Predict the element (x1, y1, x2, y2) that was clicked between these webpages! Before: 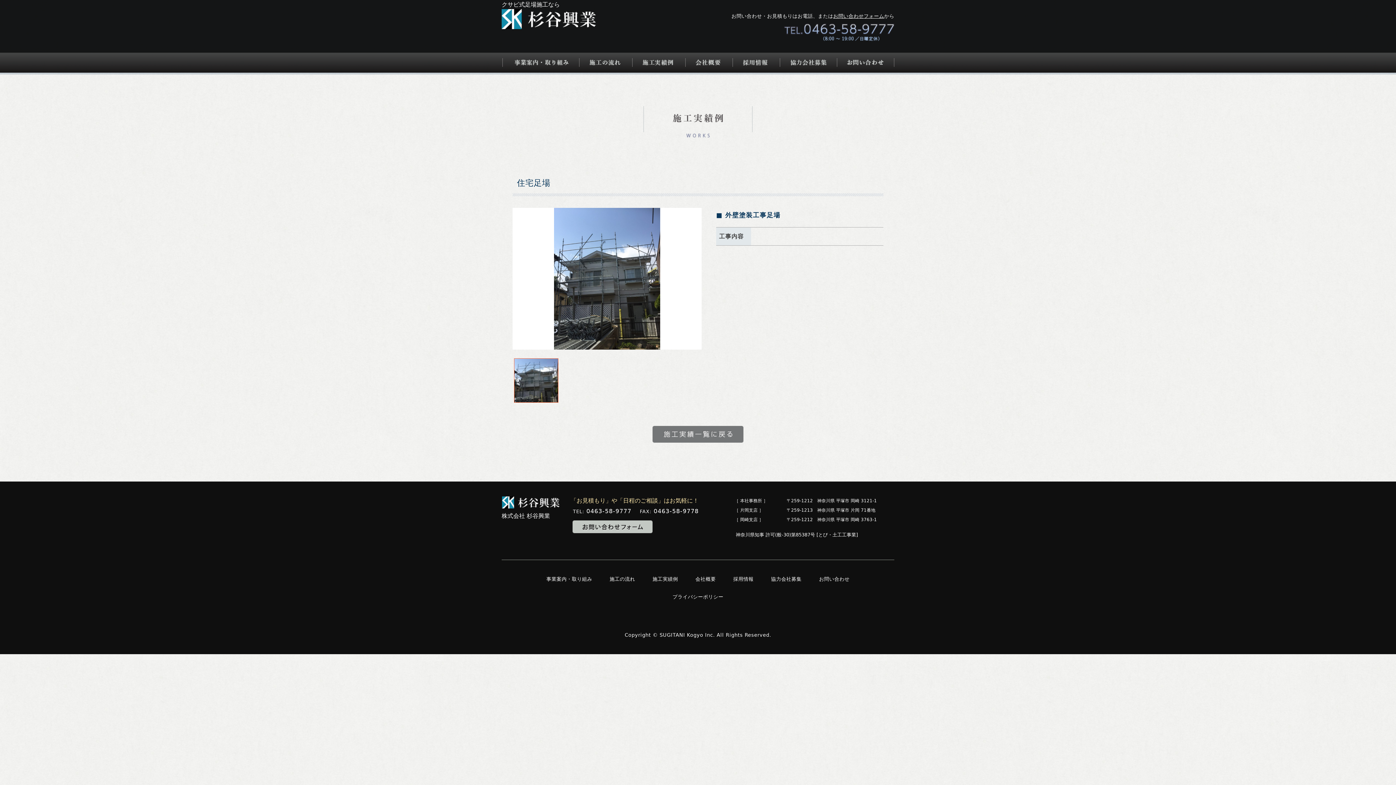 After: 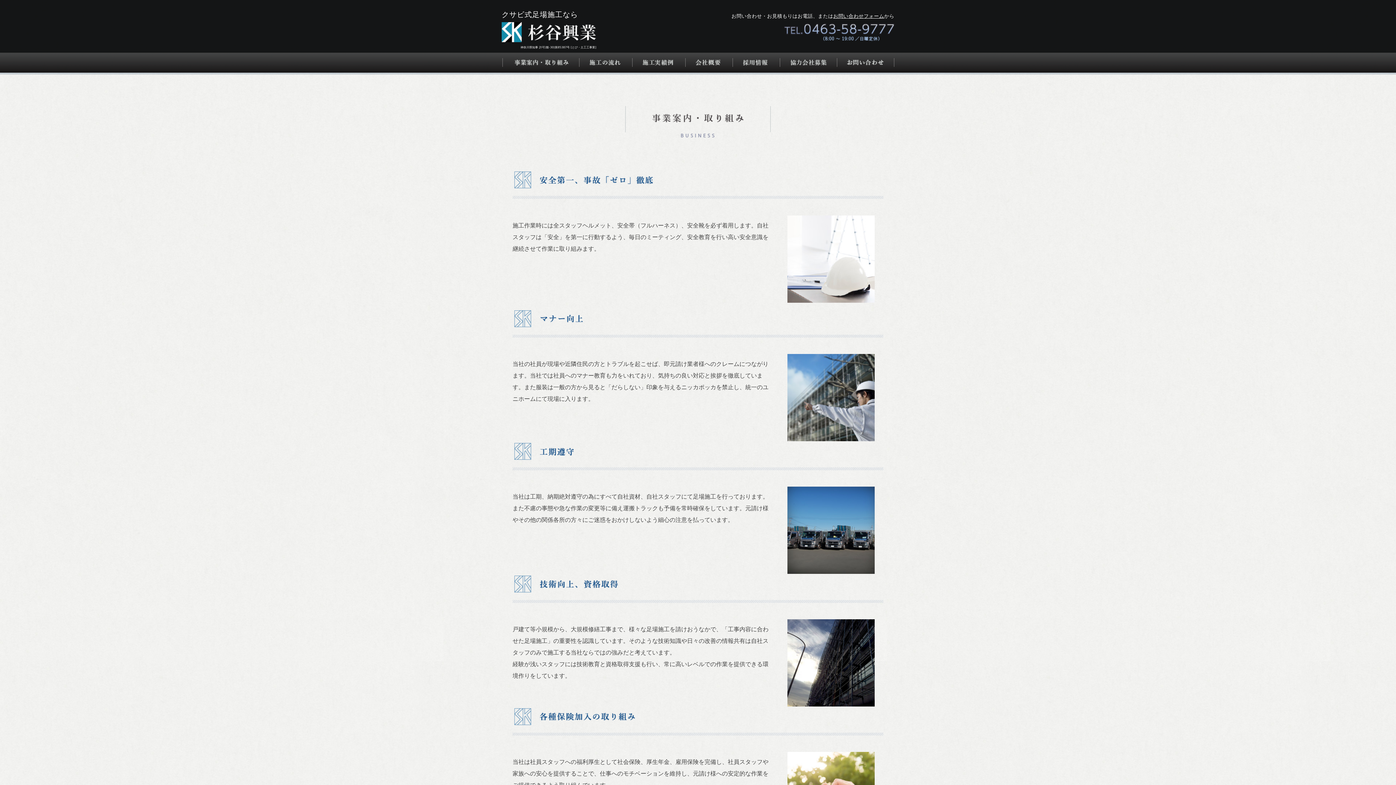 Action: label: 事業案内・取り組み bbox: (546, 576, 592, 582)